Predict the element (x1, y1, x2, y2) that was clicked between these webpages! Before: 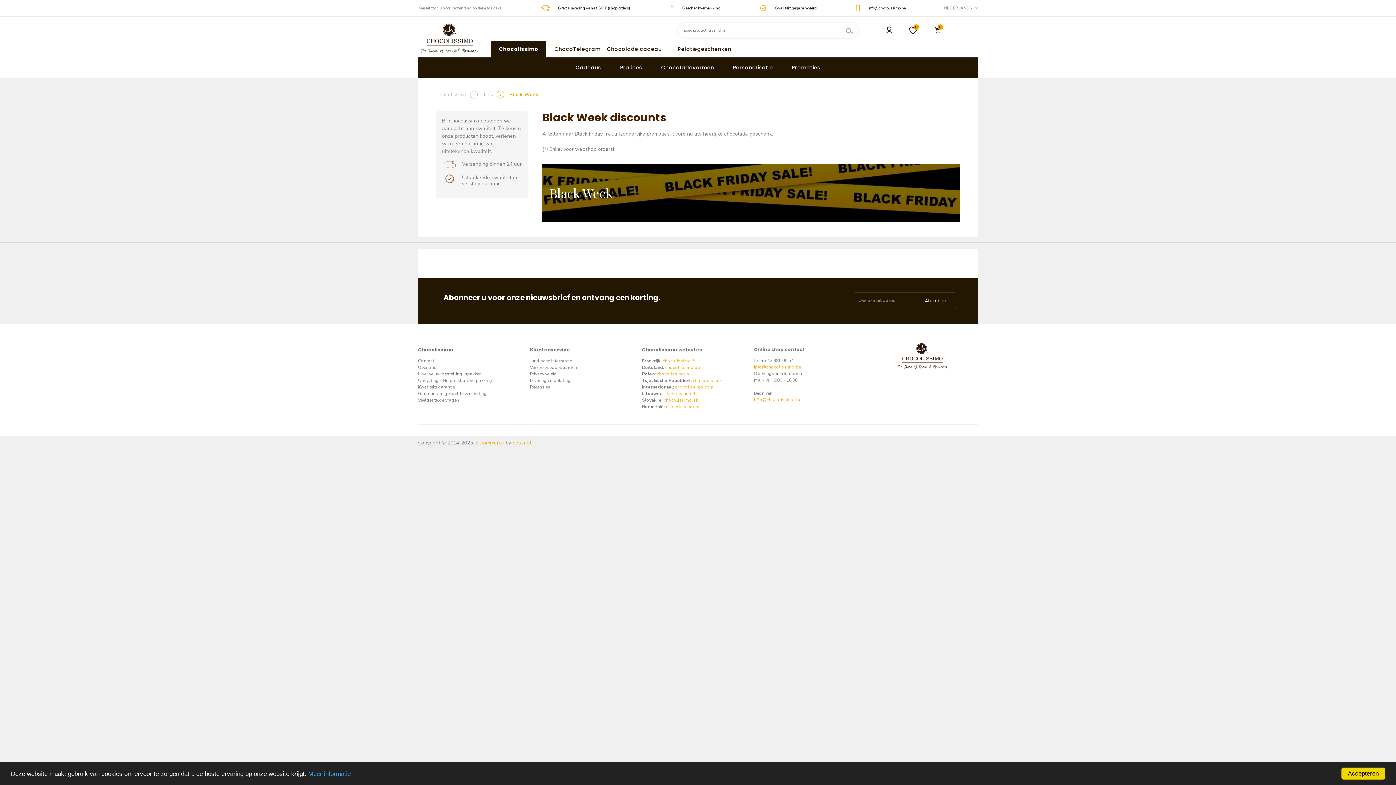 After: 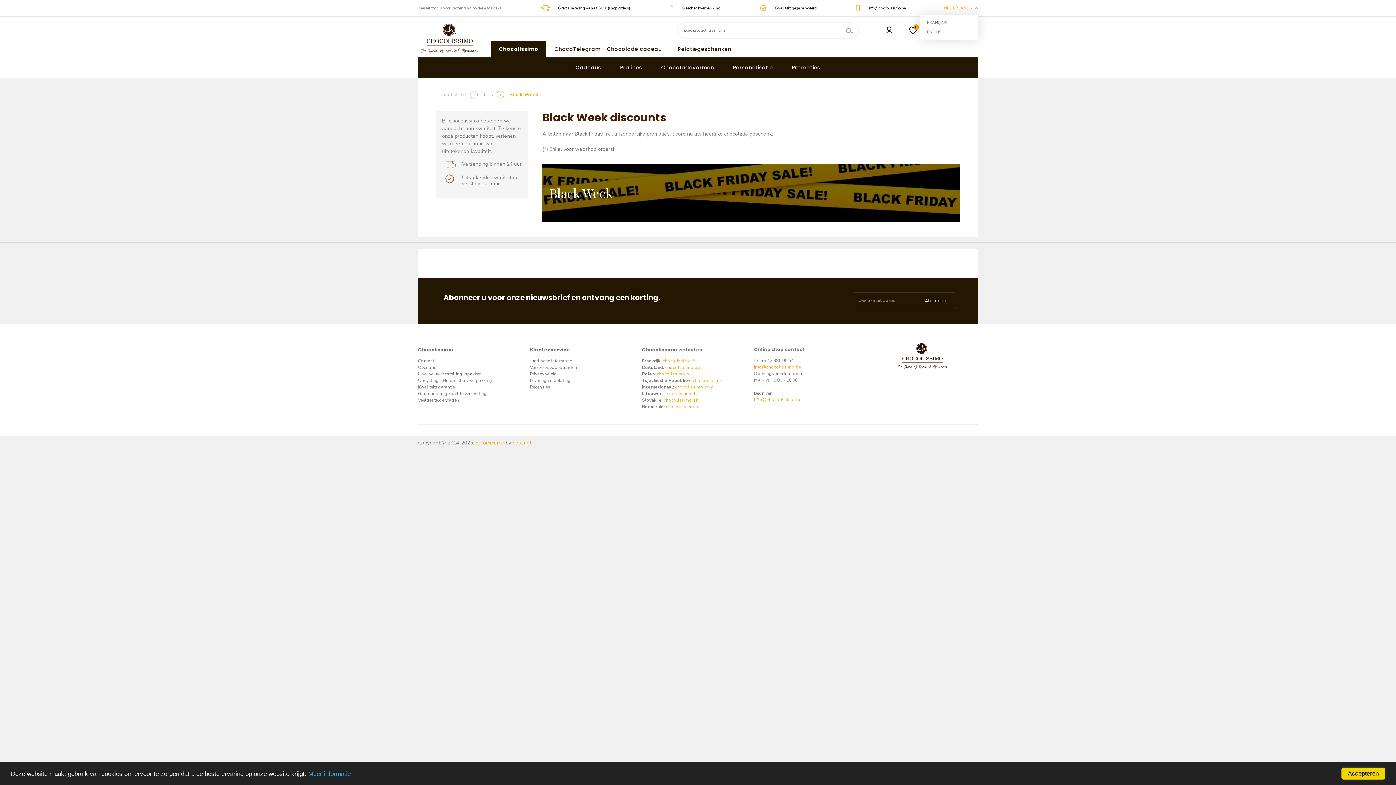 Action: label: NEDERLANDS bbox: (944, 6, 978, 10)